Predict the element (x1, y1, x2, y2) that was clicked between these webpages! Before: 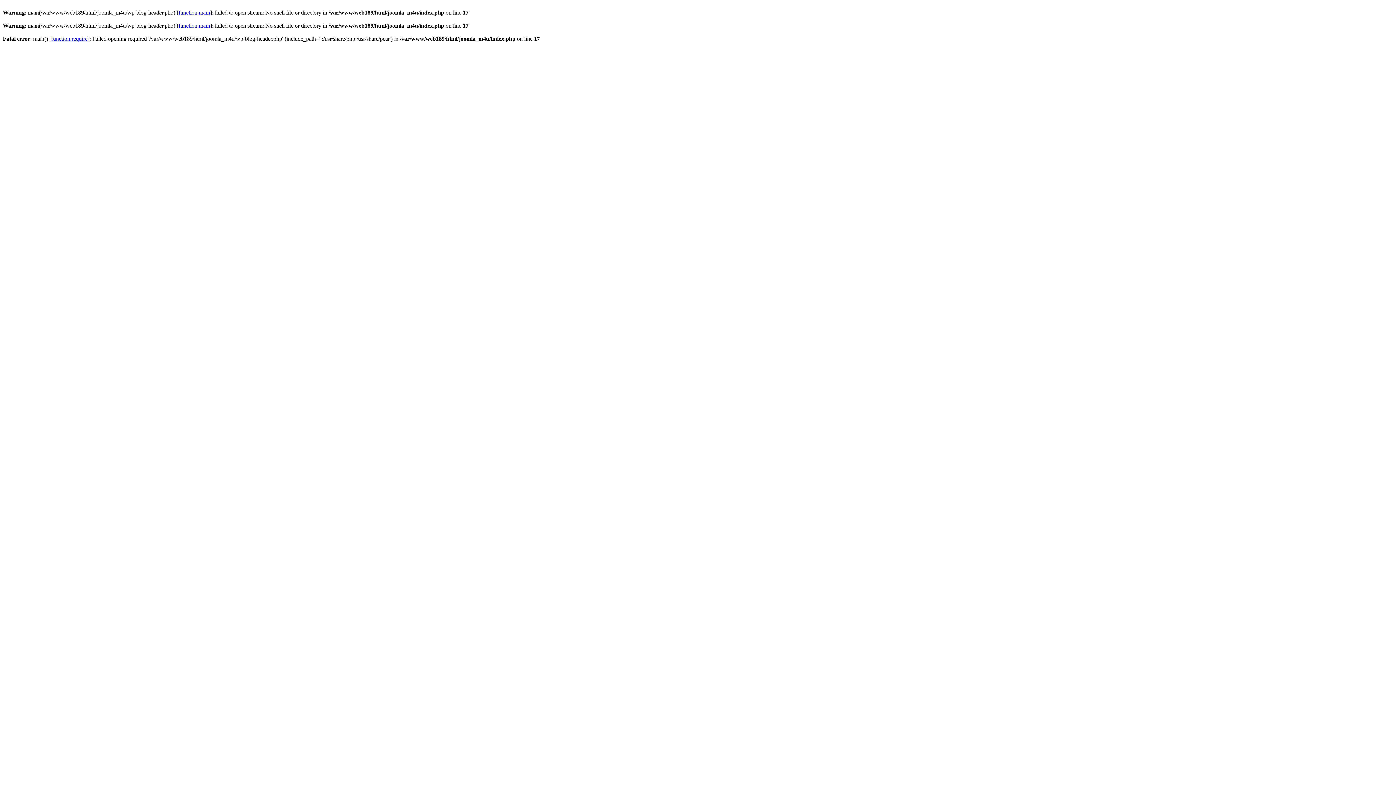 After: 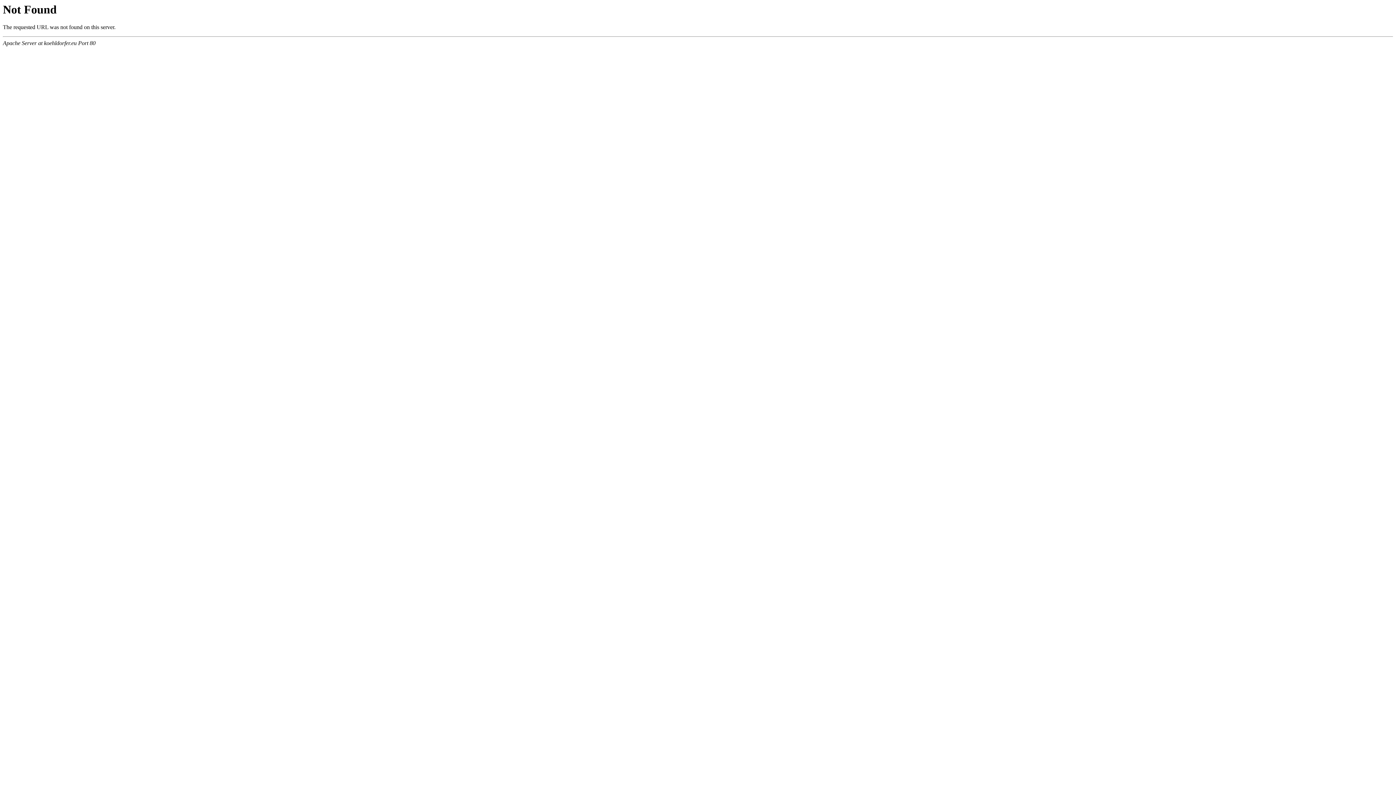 Action: bbox: (51, 35, 87, 41) label: function.require